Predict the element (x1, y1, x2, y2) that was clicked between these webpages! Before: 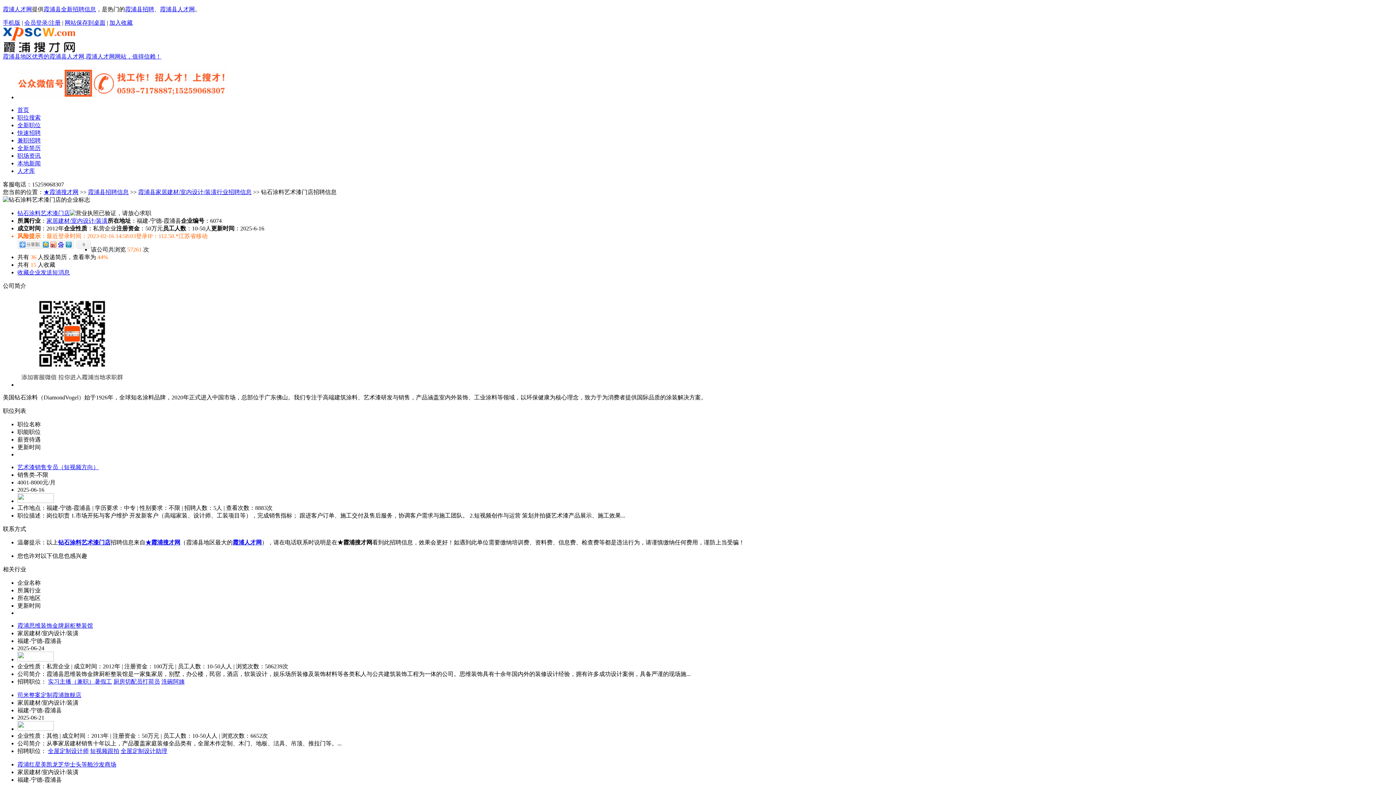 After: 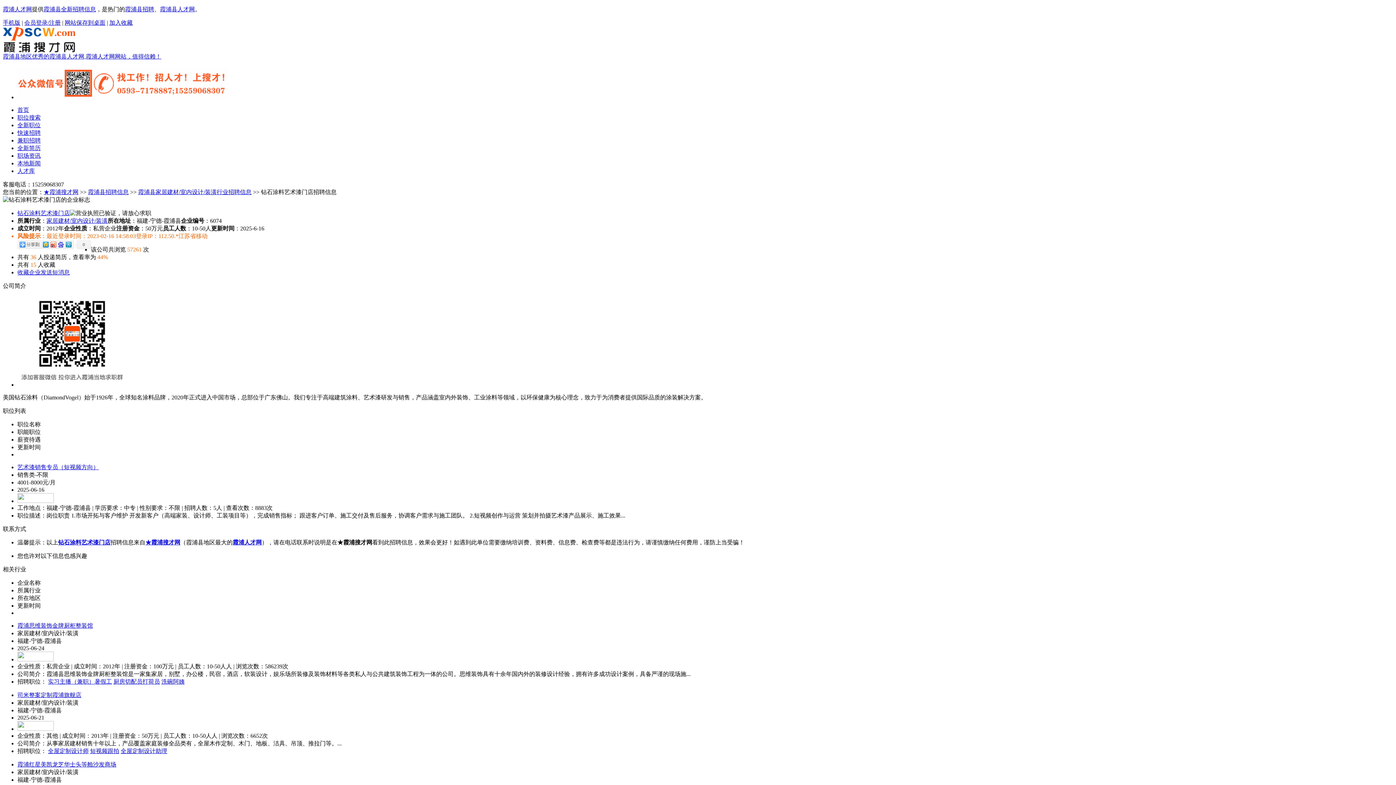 Action: bbox: (17, 94, 228, 100)